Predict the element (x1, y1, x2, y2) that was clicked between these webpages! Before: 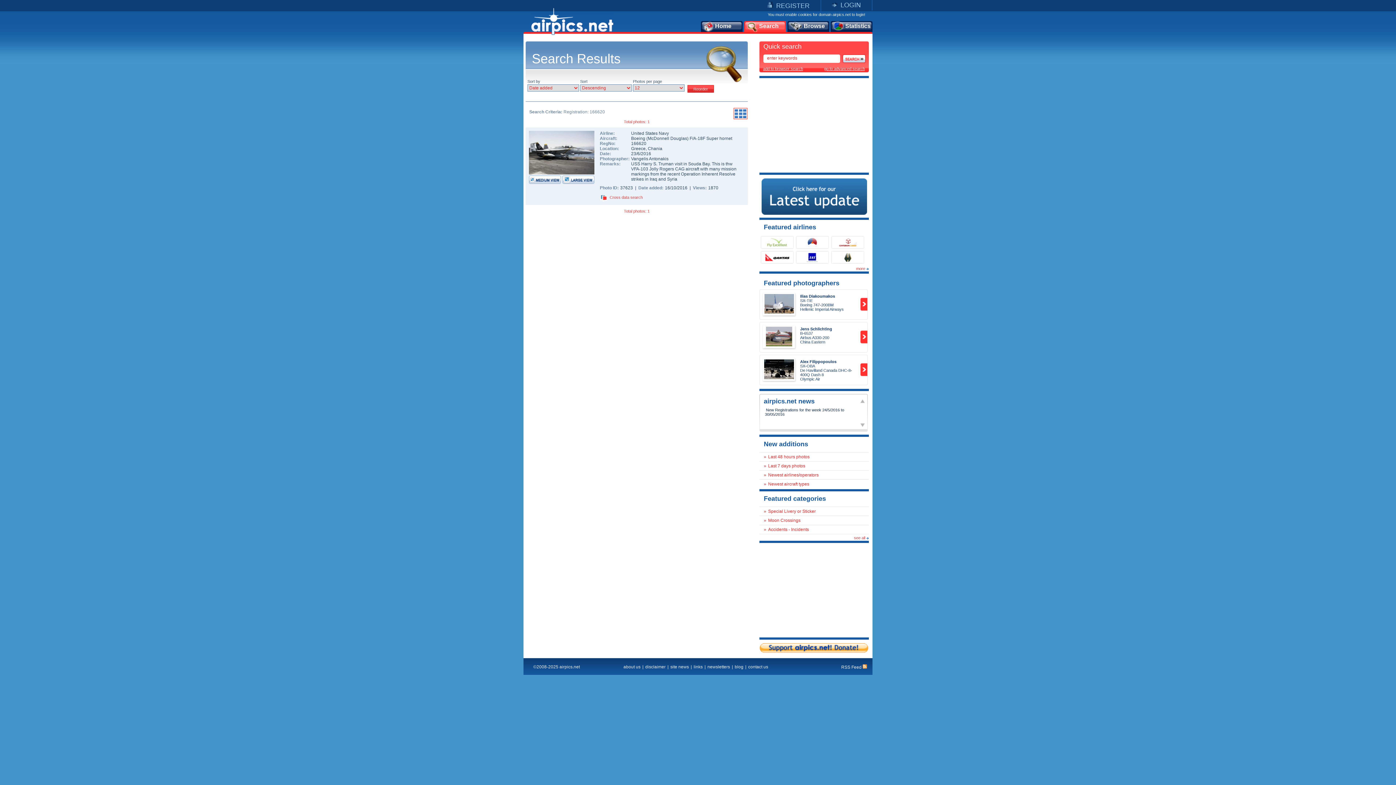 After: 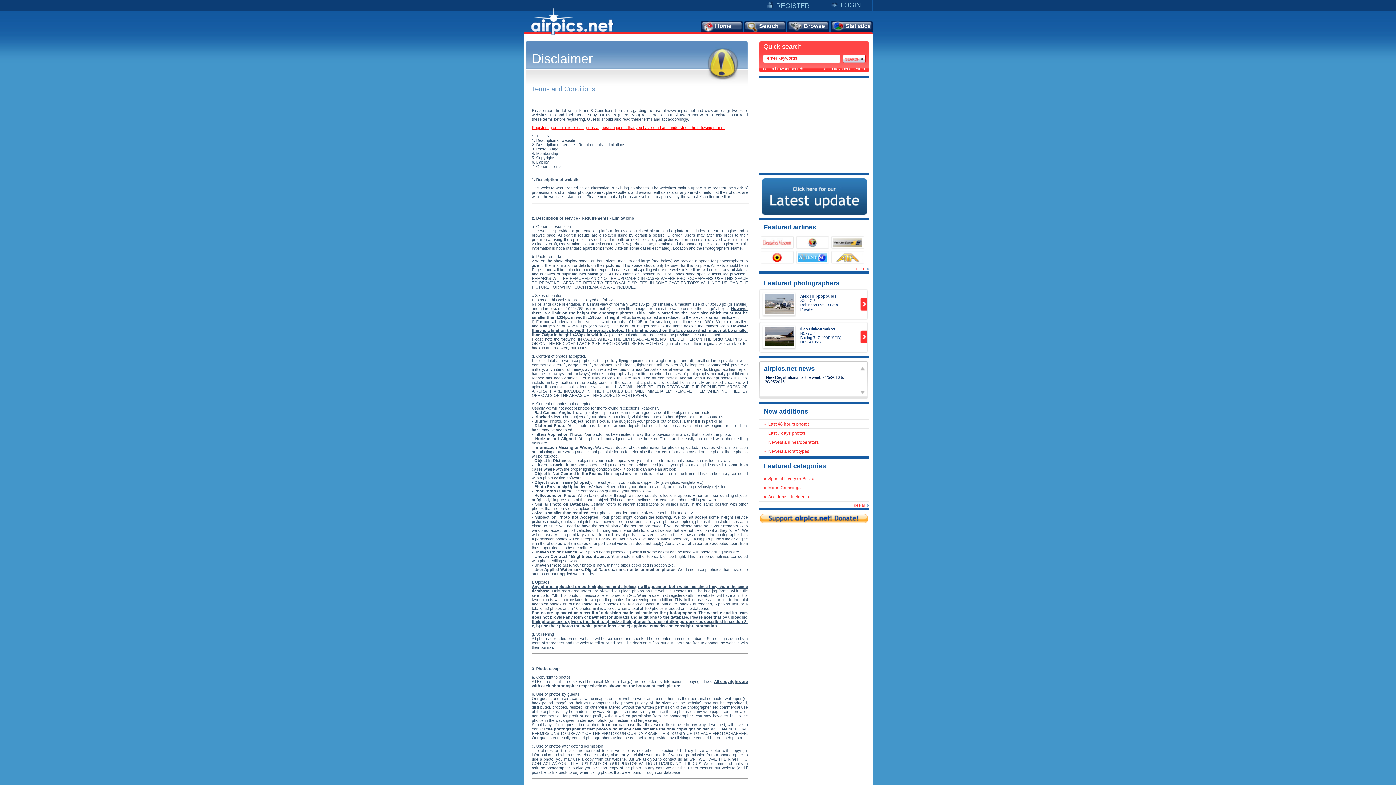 Action: label: disclaimer bbox: (643, 664, 667, 669)